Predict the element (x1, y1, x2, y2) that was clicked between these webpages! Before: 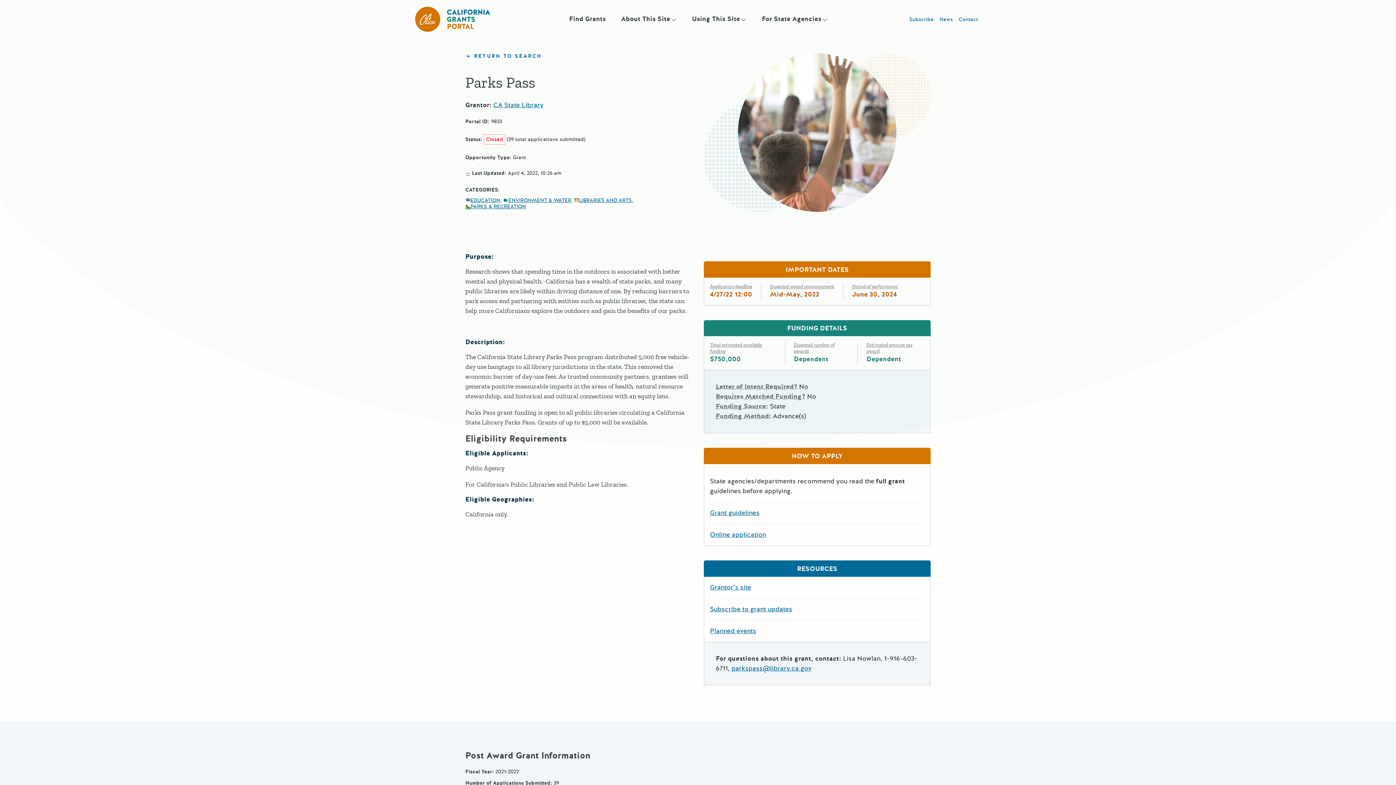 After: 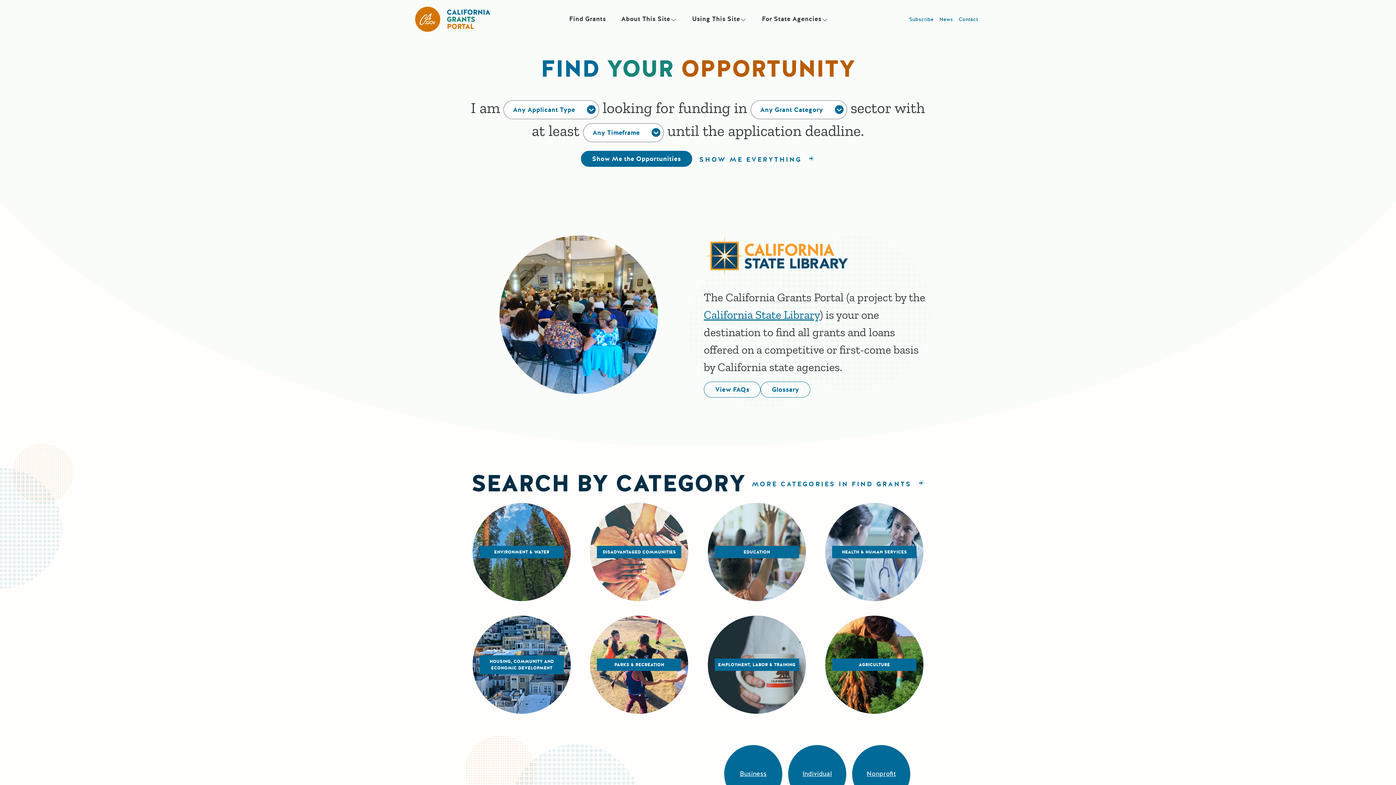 Action: label: California Grants Portal bbox: (415, 6, 490, 32)